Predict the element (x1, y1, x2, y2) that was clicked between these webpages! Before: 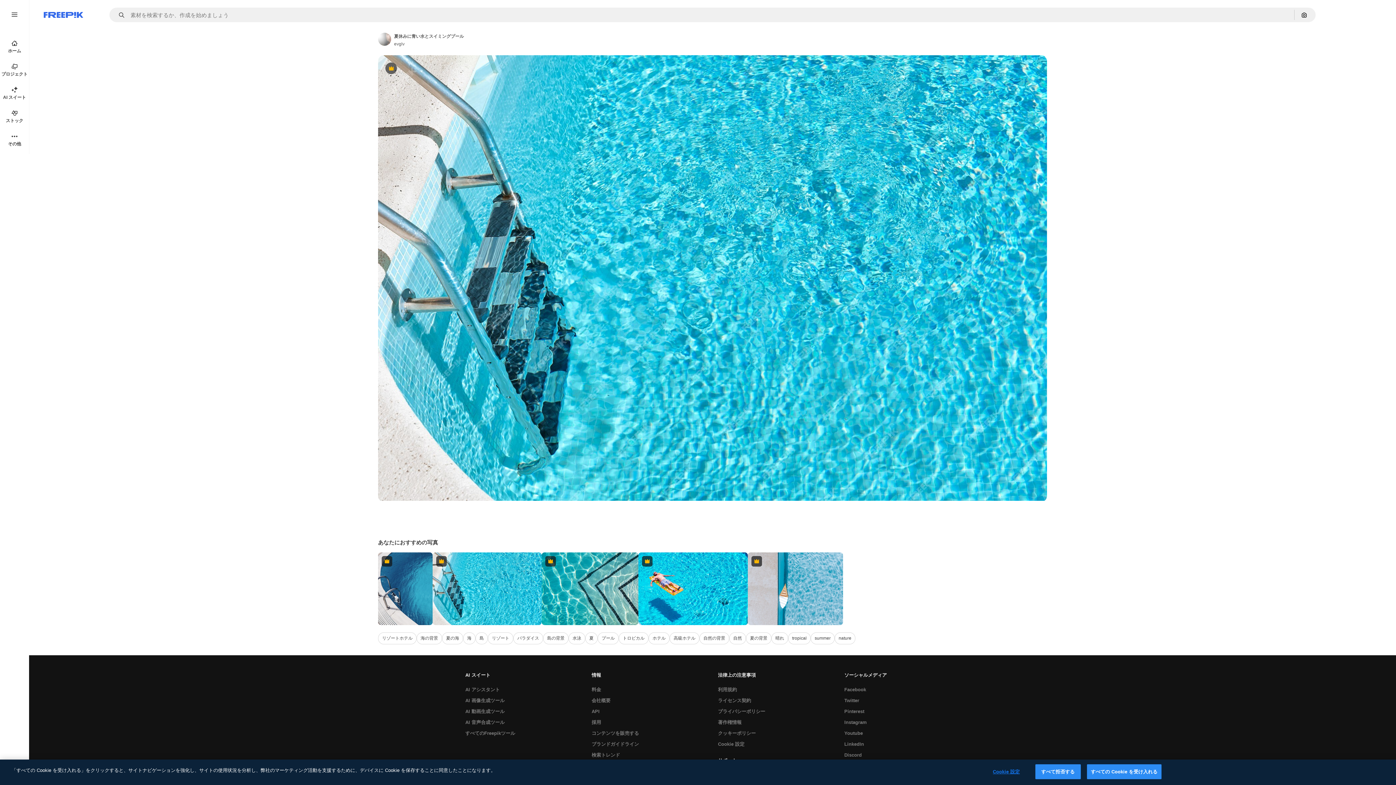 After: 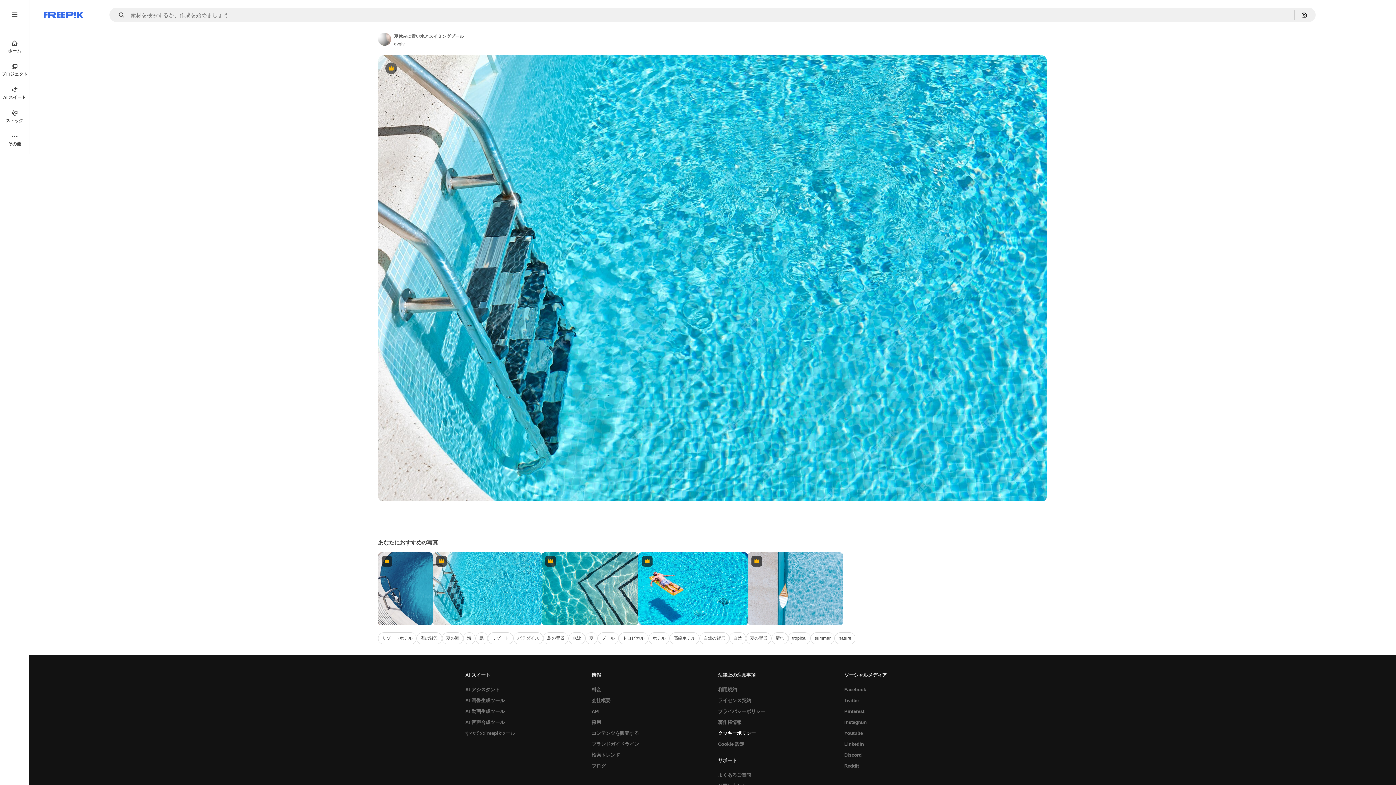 Action: bbox: (714, 728, 759, 739) label: クッキーポリシー